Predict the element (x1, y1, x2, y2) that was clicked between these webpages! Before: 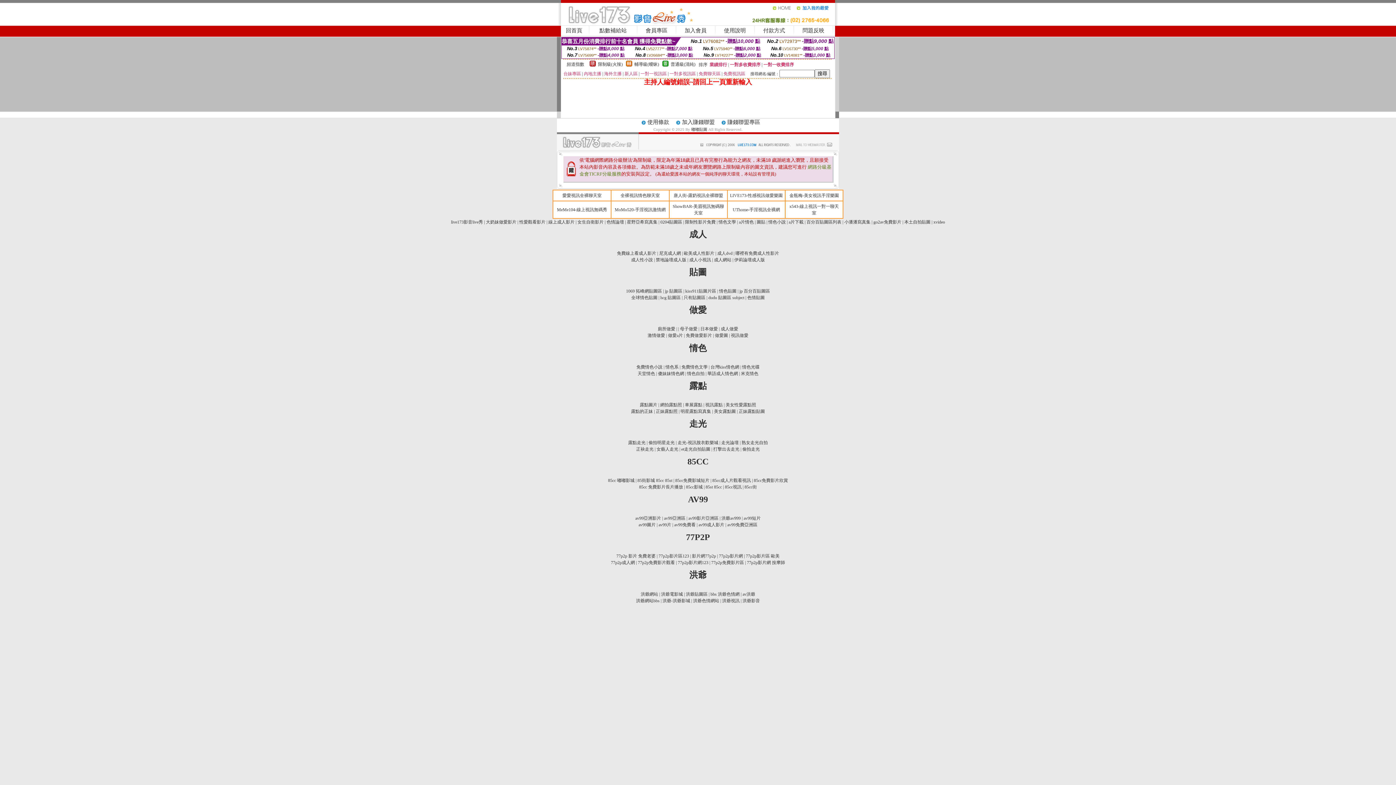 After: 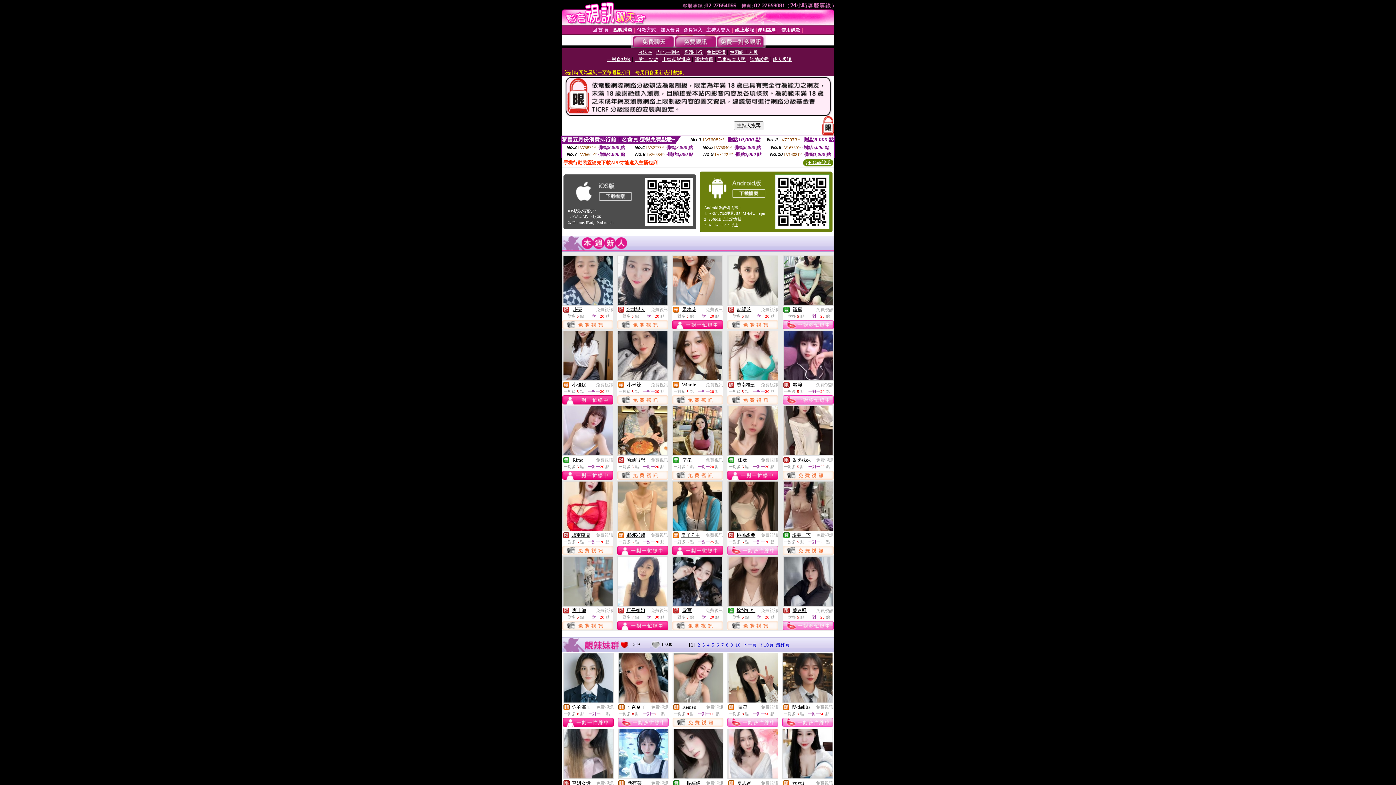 Action: bbox: (844, 219, 870, 224) label: 小潘潘寫真集